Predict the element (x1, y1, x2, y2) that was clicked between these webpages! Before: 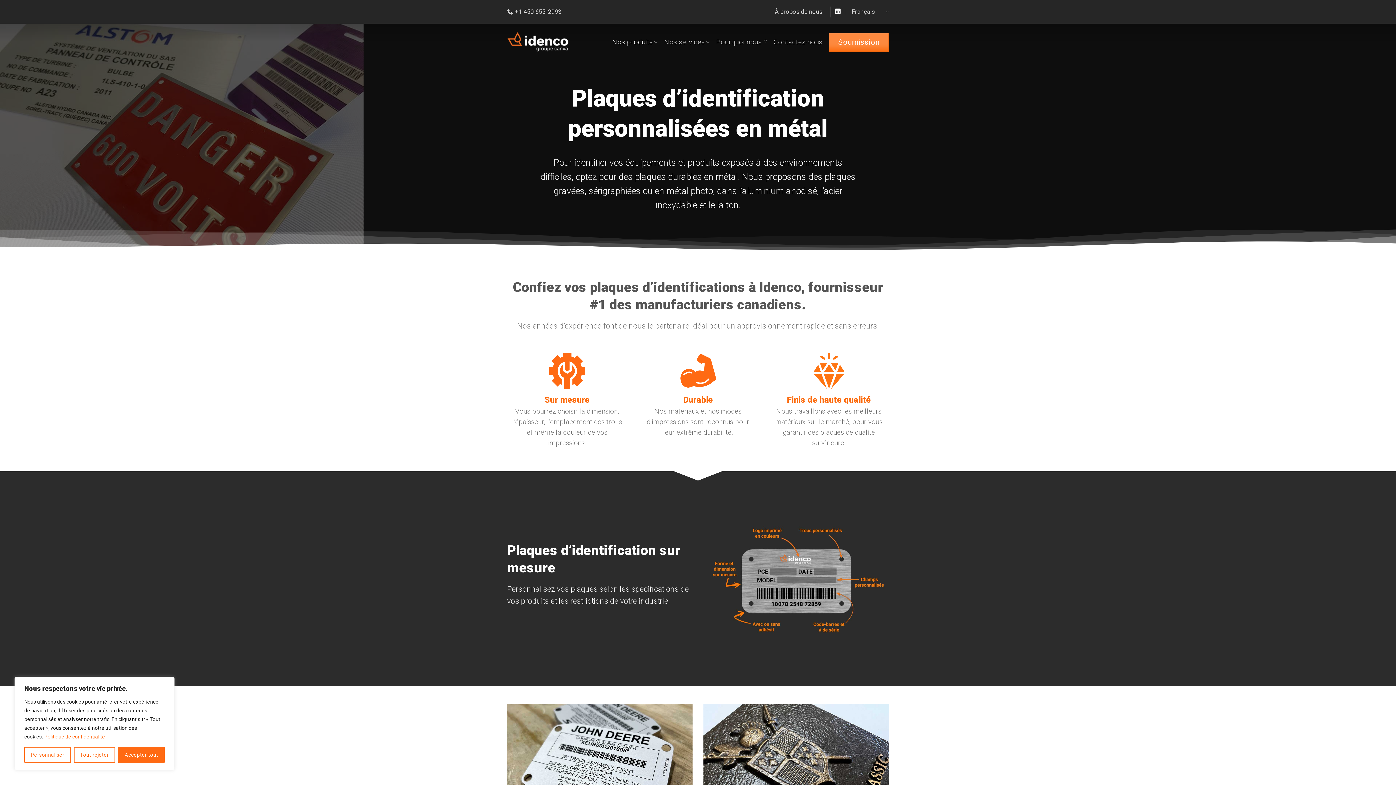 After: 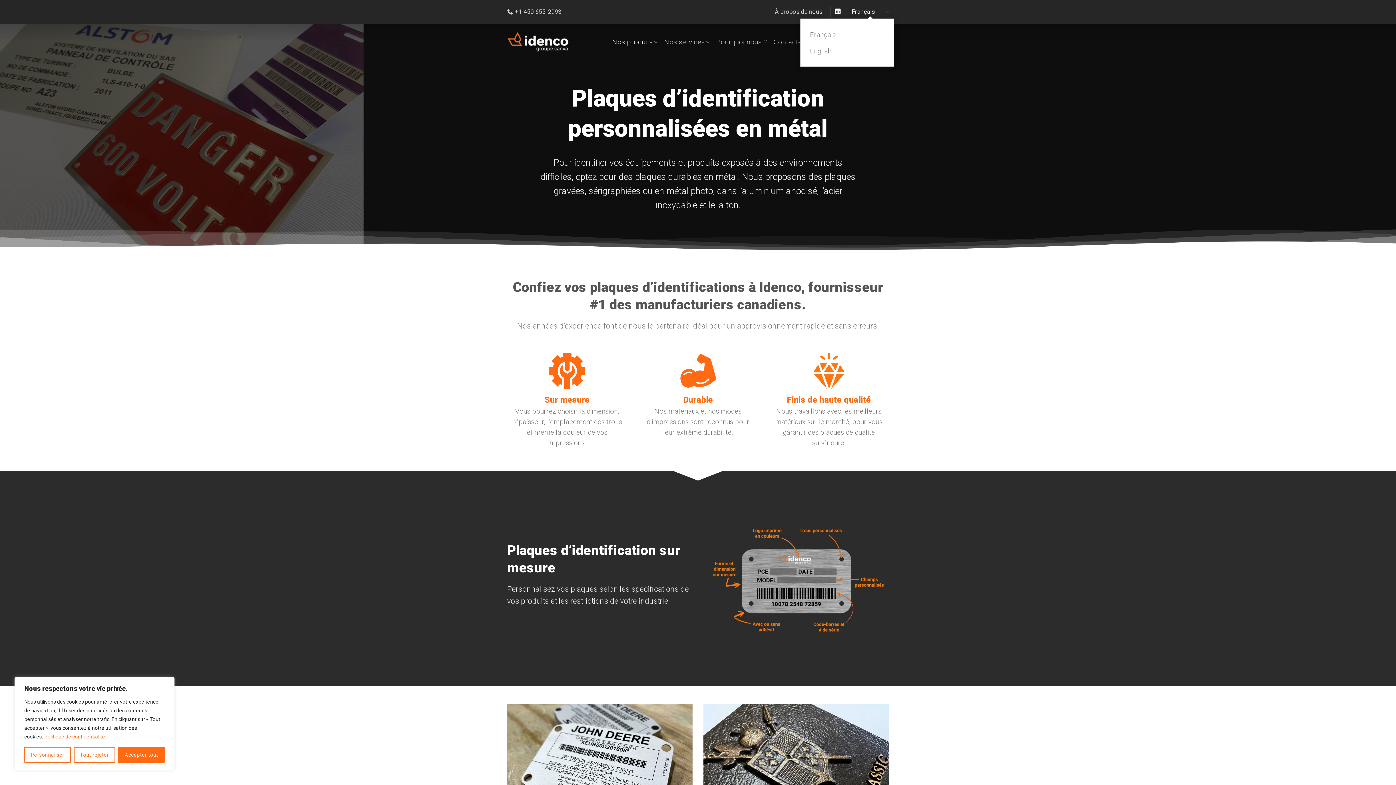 Action: label: Français bbox: (851, 5, 889, 18)